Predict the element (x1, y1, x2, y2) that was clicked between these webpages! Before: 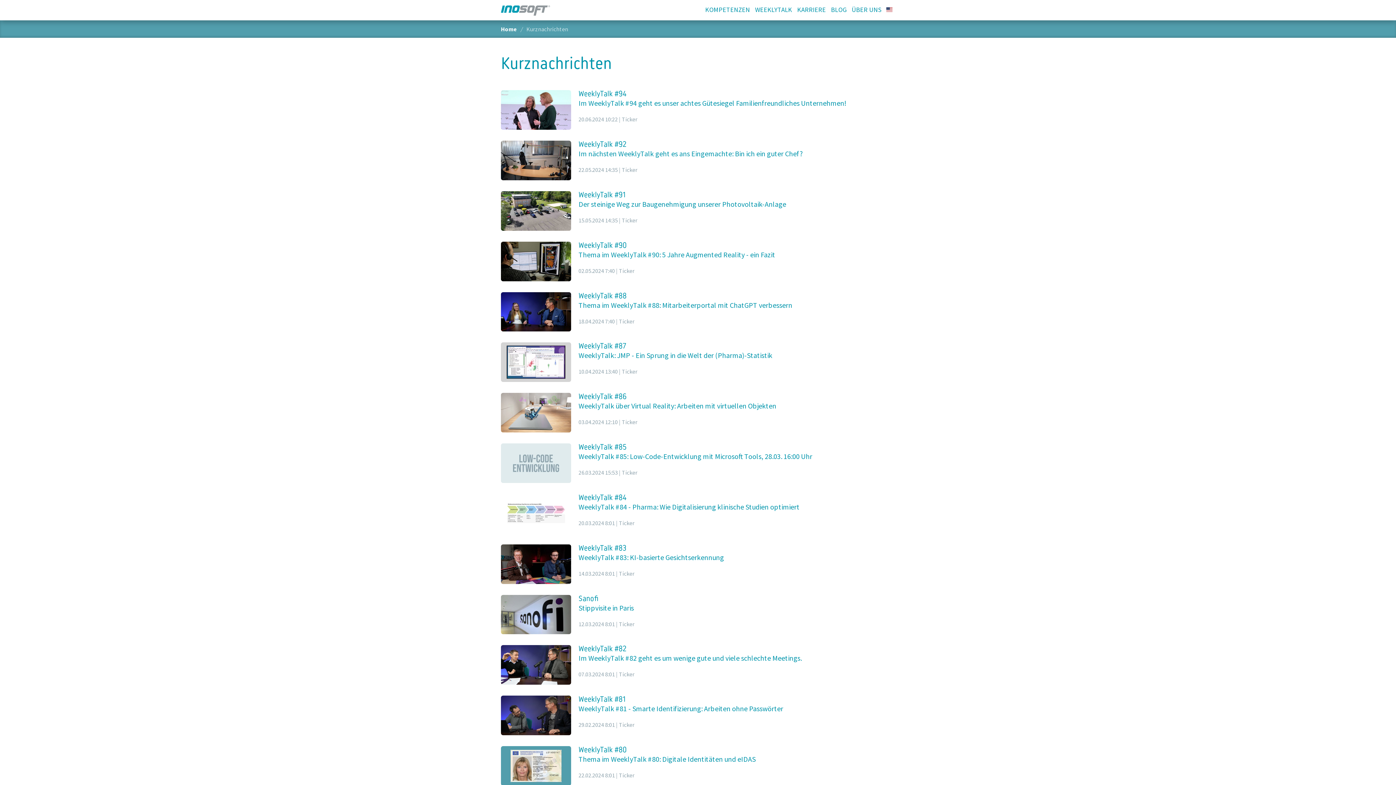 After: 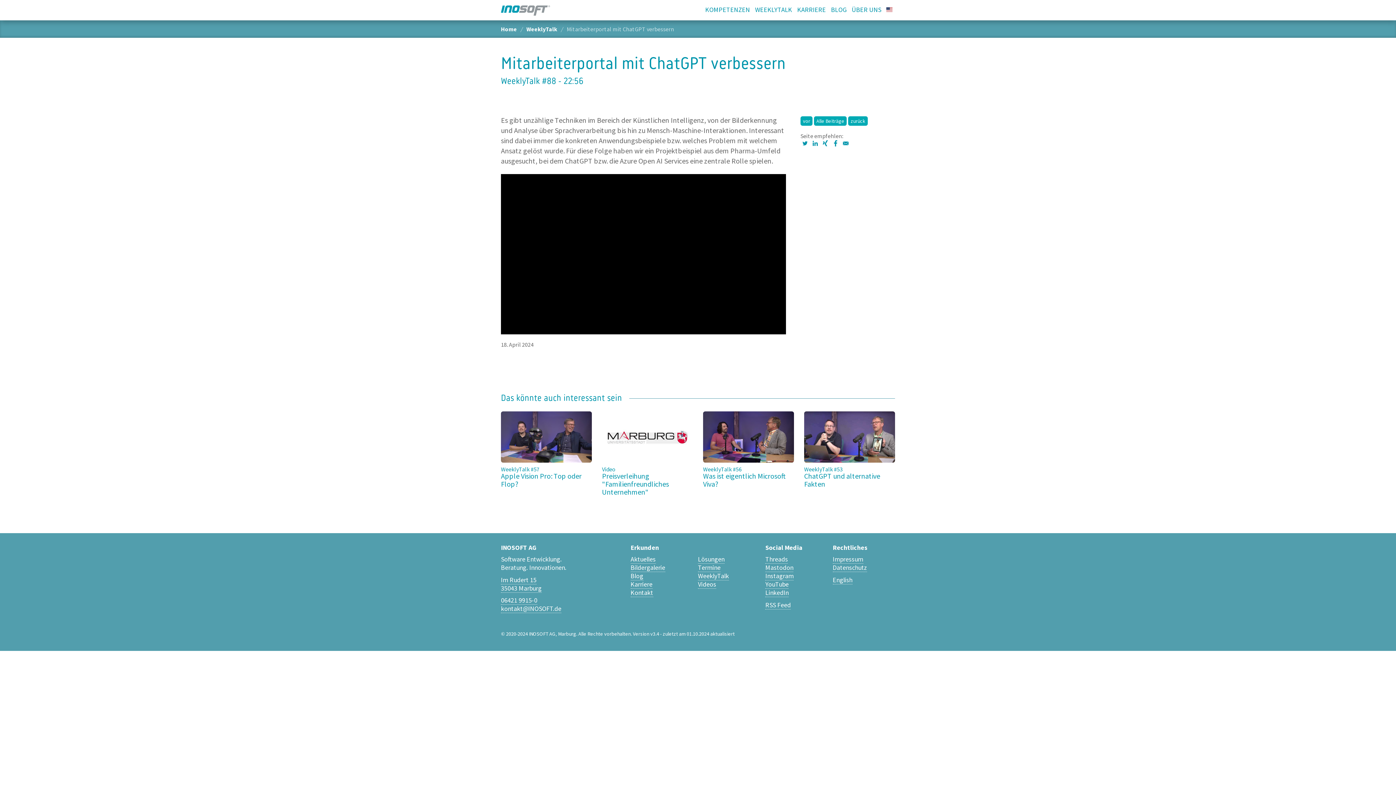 Action: bbox: (501, 292, 571, 335)